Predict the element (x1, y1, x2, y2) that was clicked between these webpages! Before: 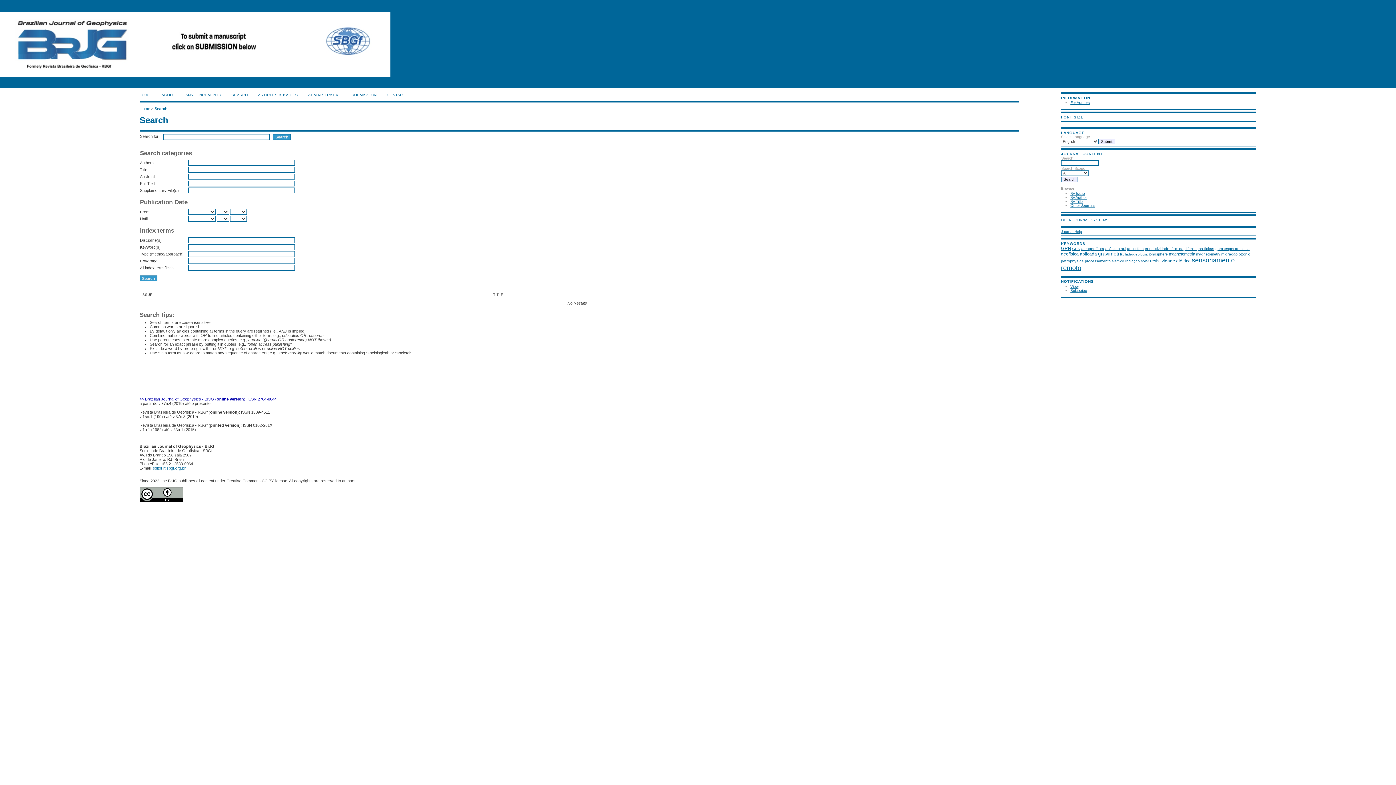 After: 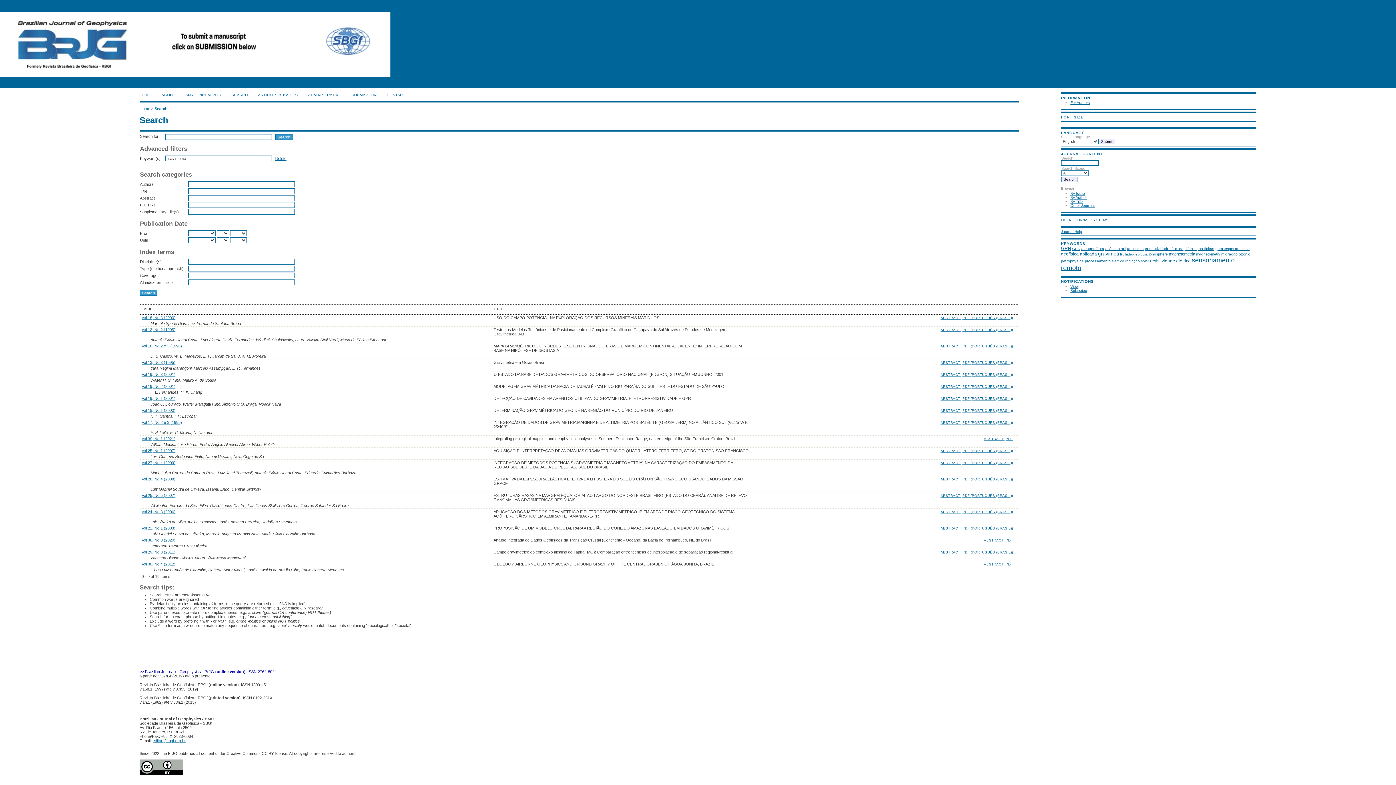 Action: label: gravimetria bbox: (1098, 252, 1124, 256)